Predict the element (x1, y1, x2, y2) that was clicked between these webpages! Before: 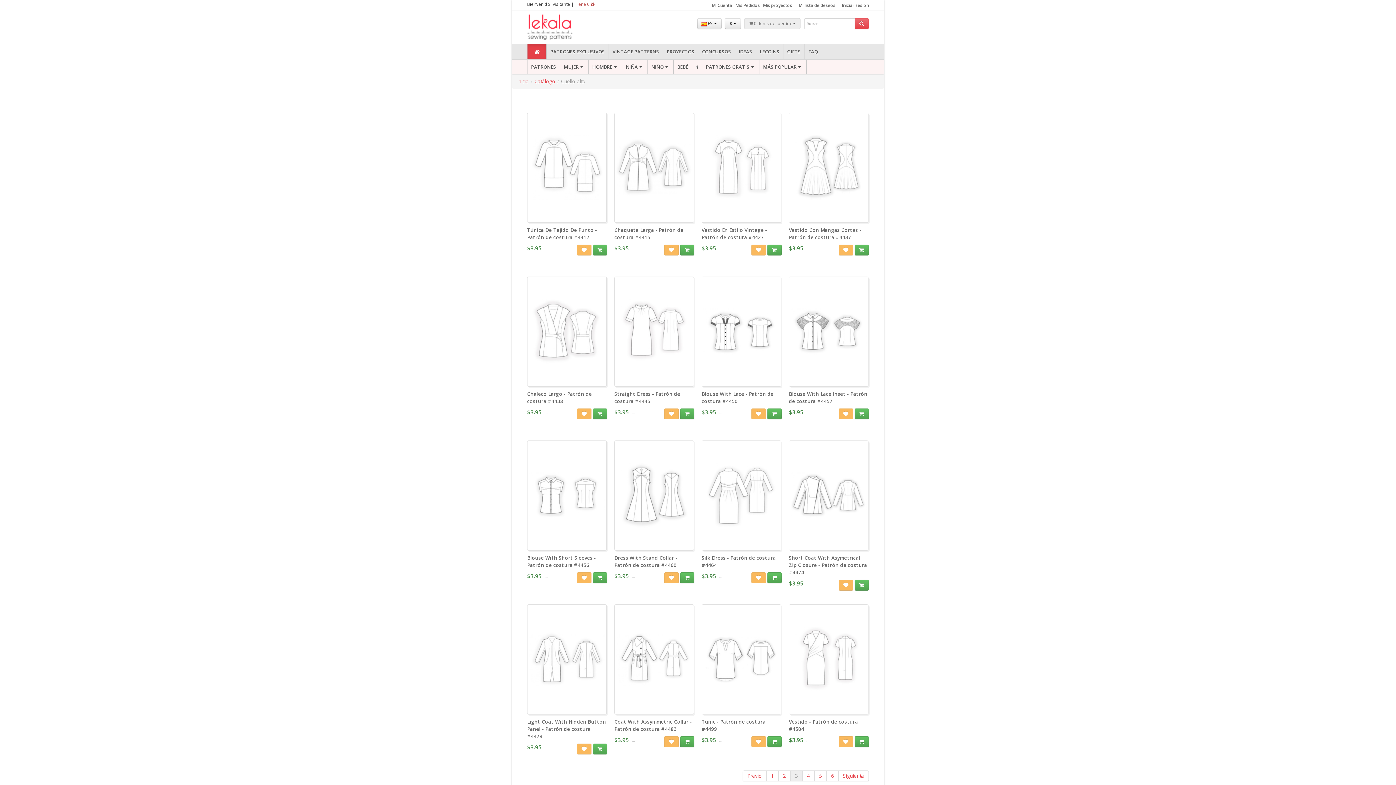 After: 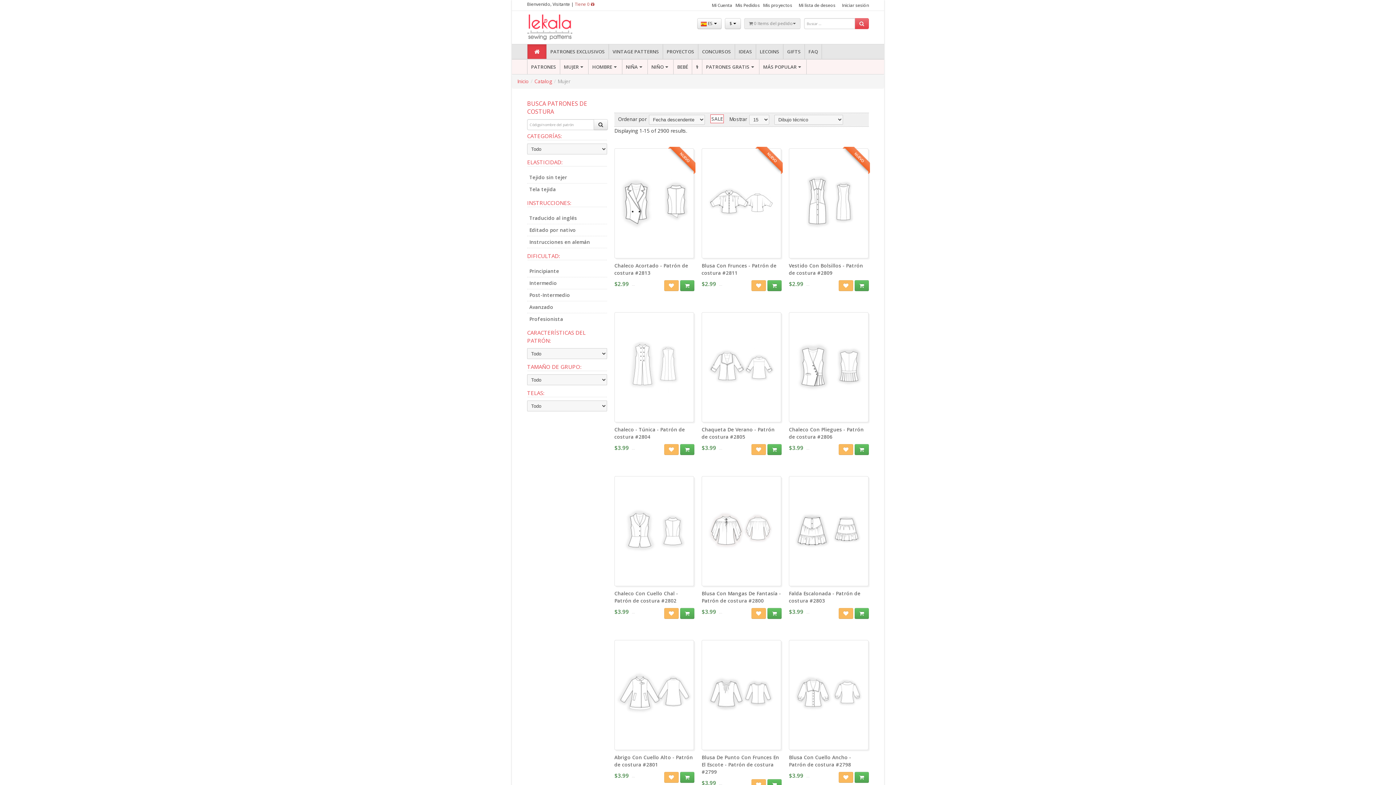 Action: bbox: (560, 59, 588, 74) label: MUJER